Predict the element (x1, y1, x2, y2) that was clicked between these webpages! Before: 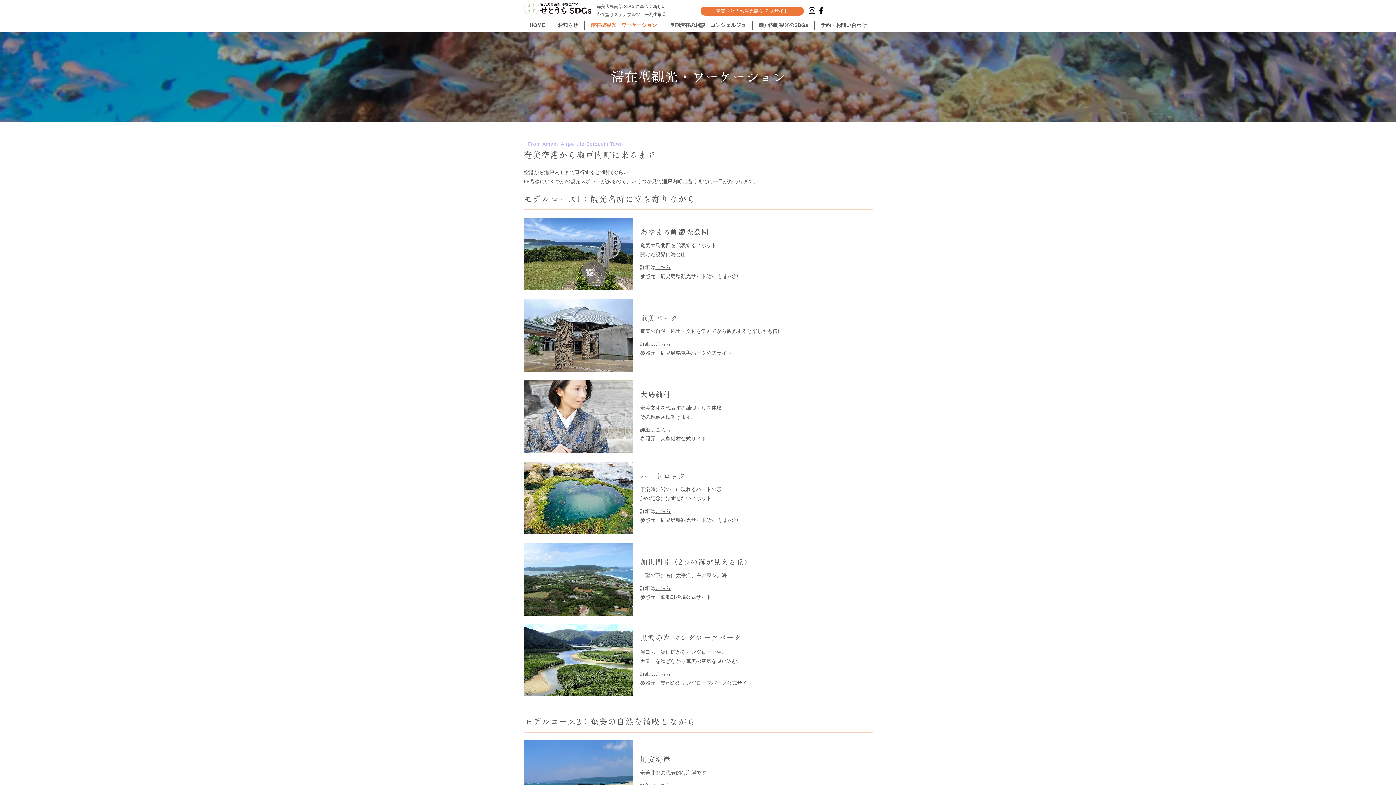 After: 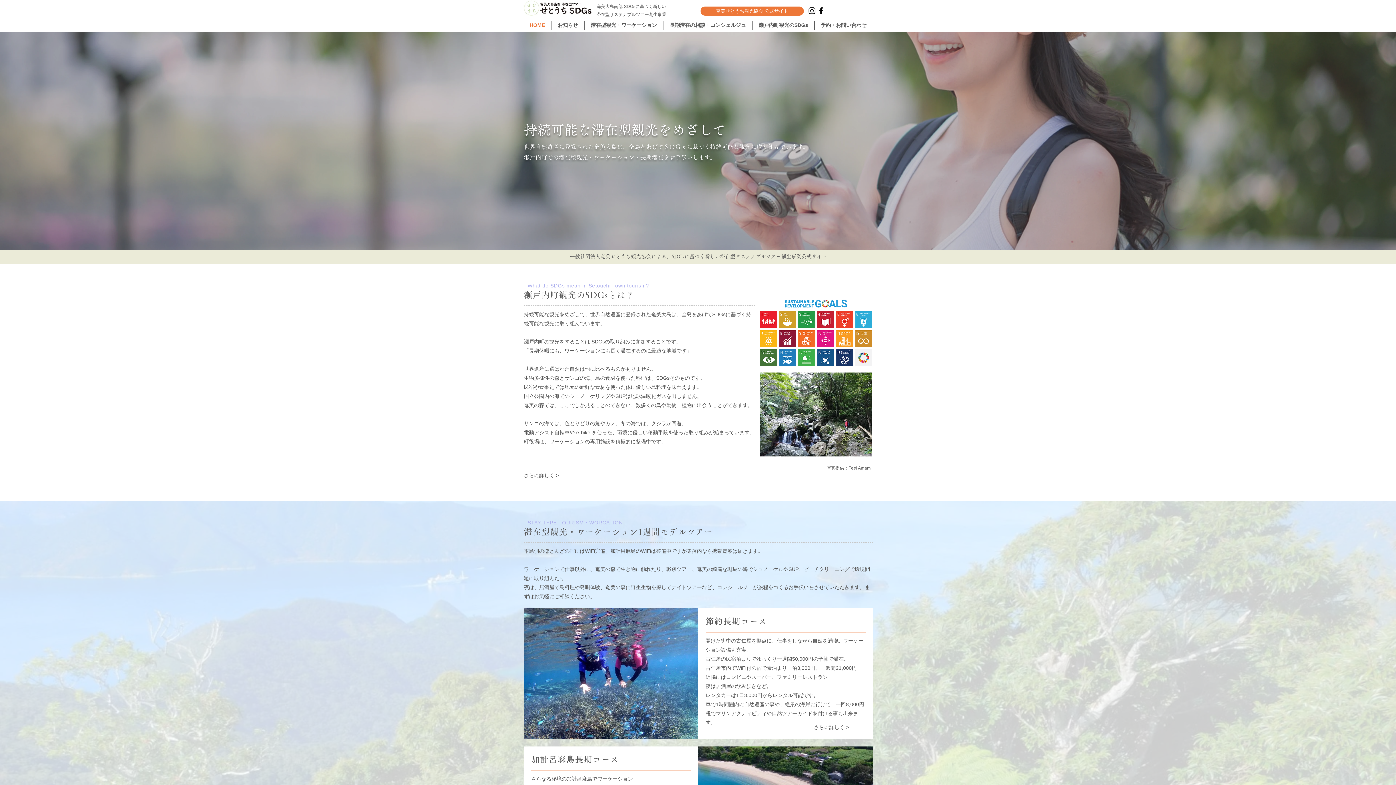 Action: bbox: (523, 0, 592, 16)